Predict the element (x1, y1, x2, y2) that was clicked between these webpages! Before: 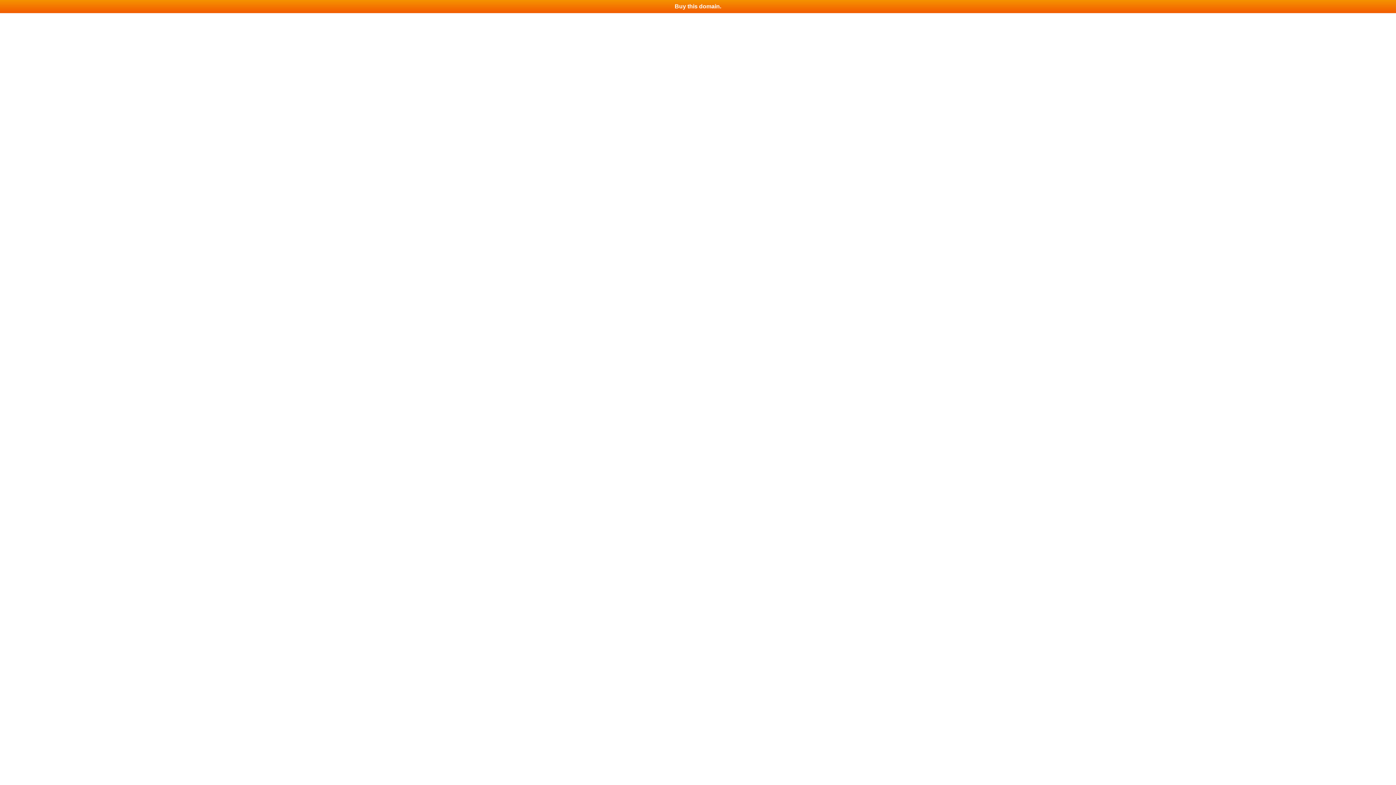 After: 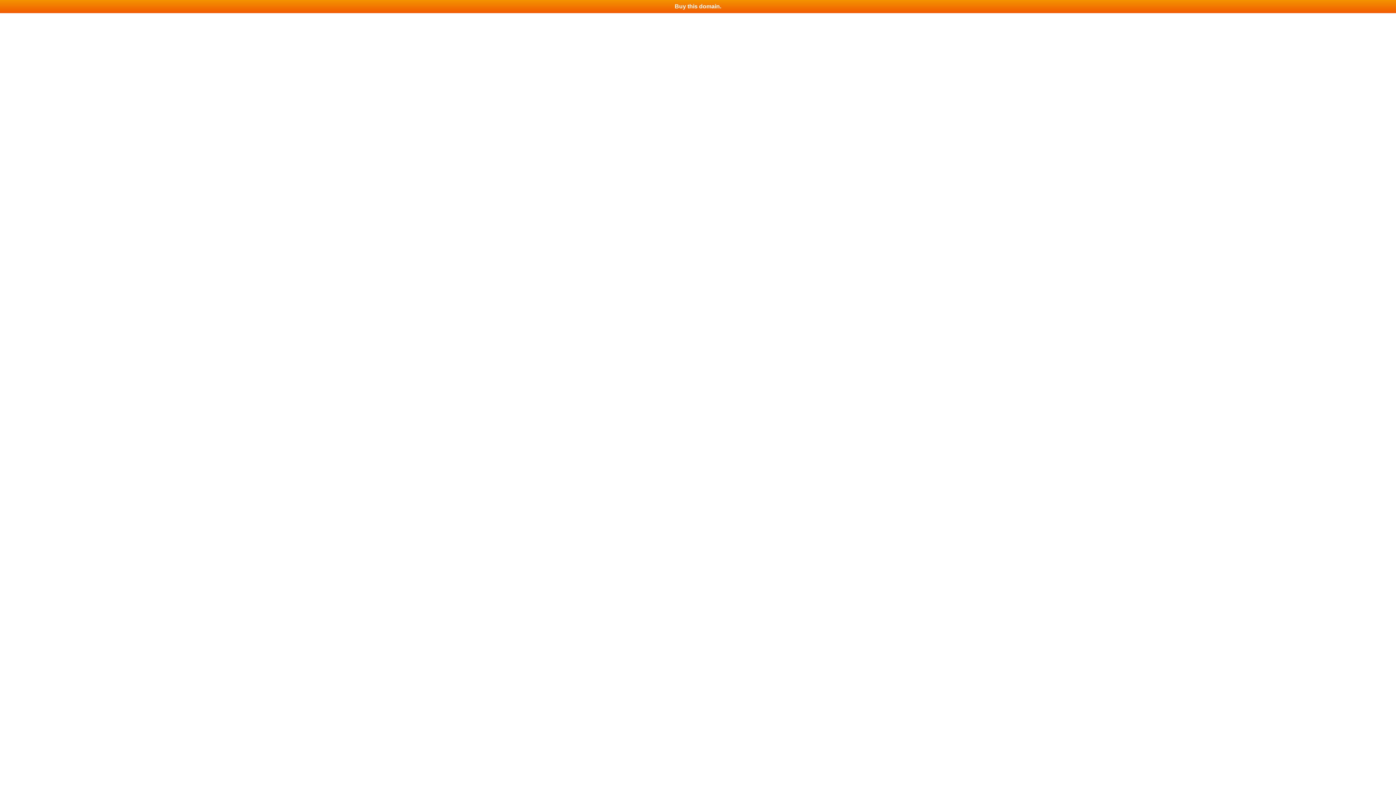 Action: bbox: (0, 0, 1396, 13) label: Buy this domain.